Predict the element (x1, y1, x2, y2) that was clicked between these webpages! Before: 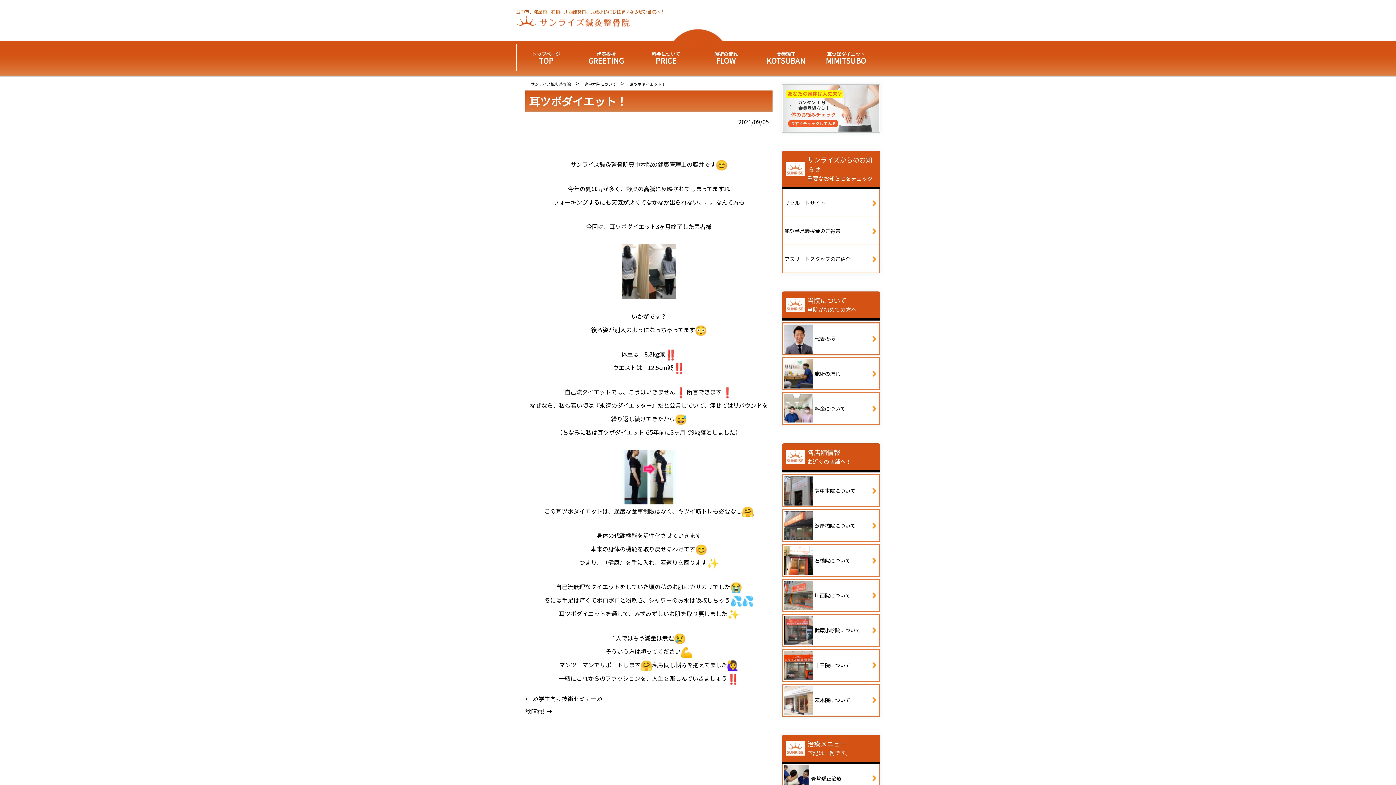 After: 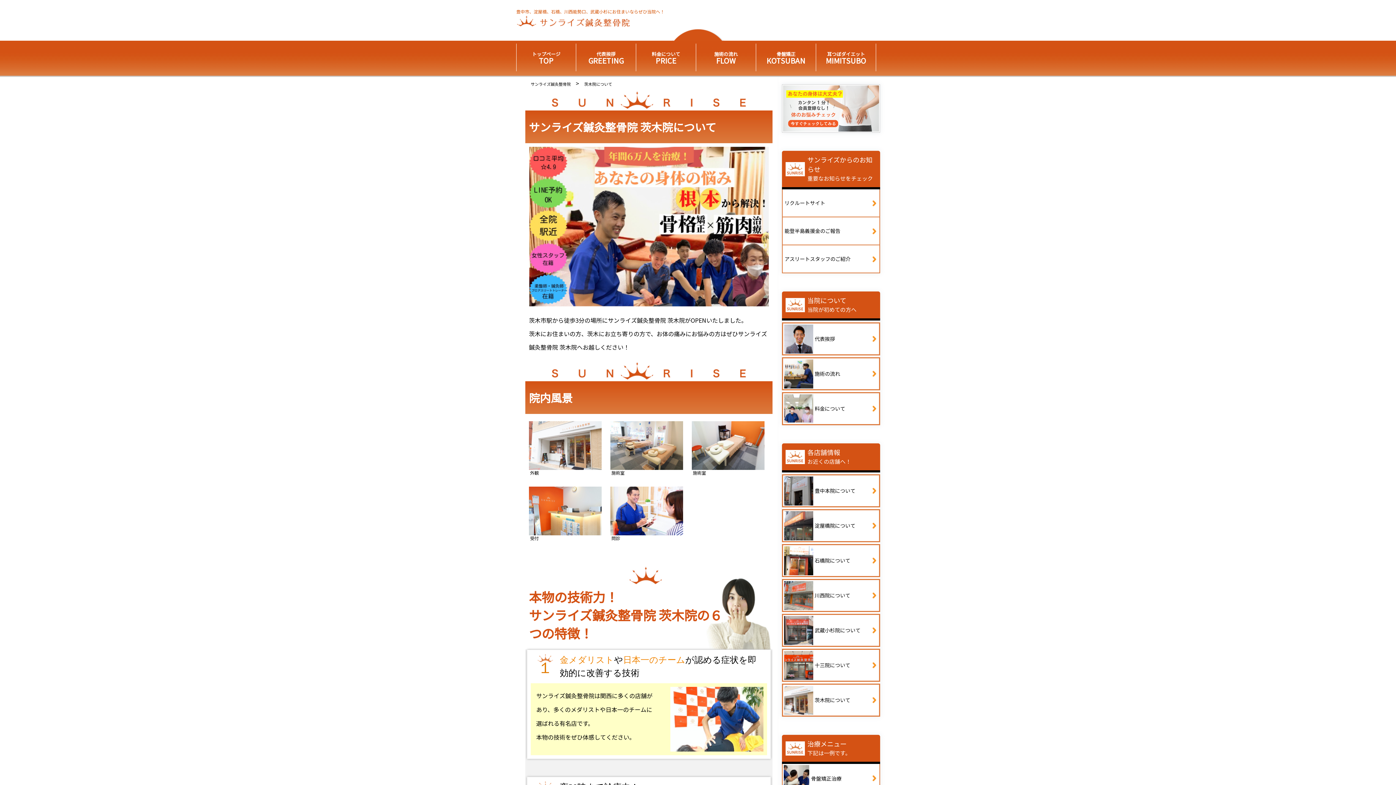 Action: bbox: (782, 683, 880, 717) label: 茨木院について